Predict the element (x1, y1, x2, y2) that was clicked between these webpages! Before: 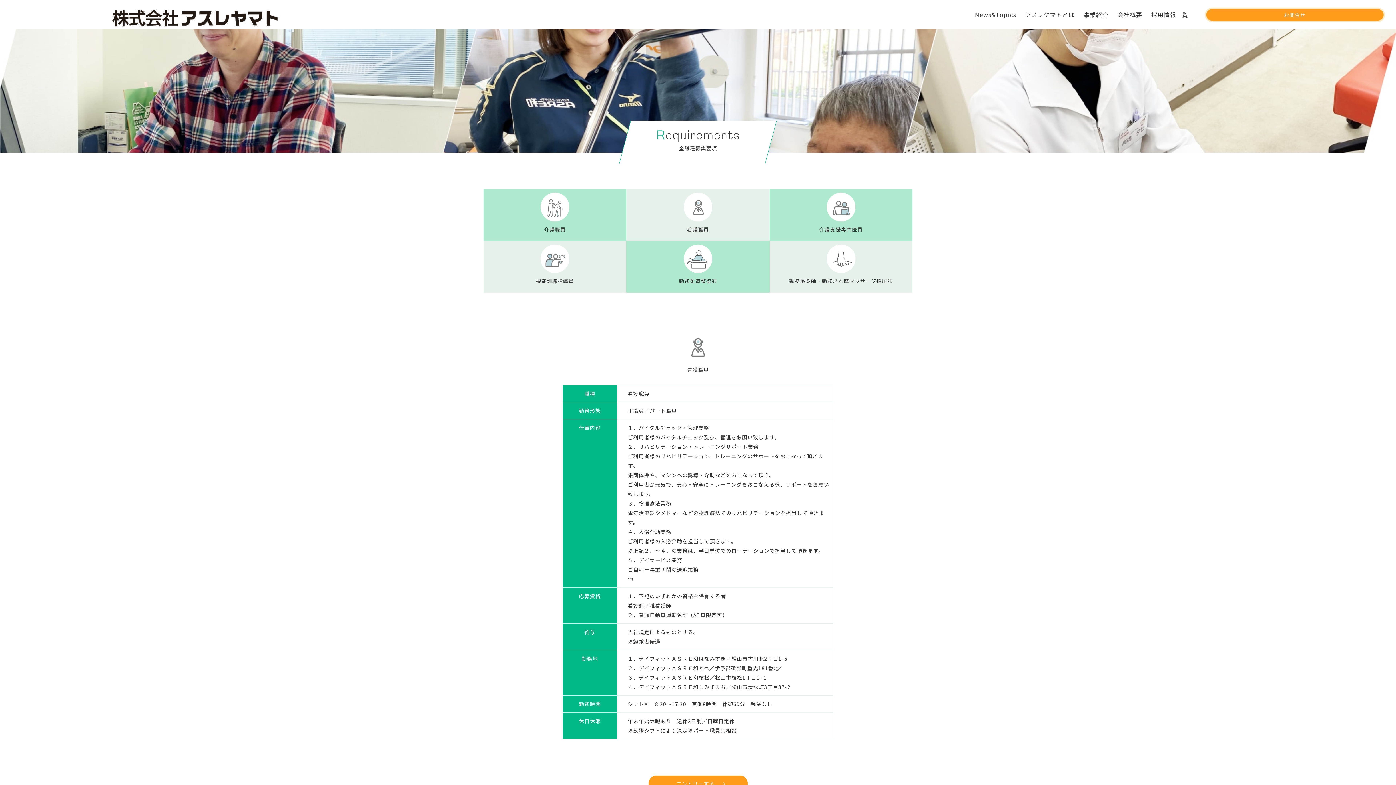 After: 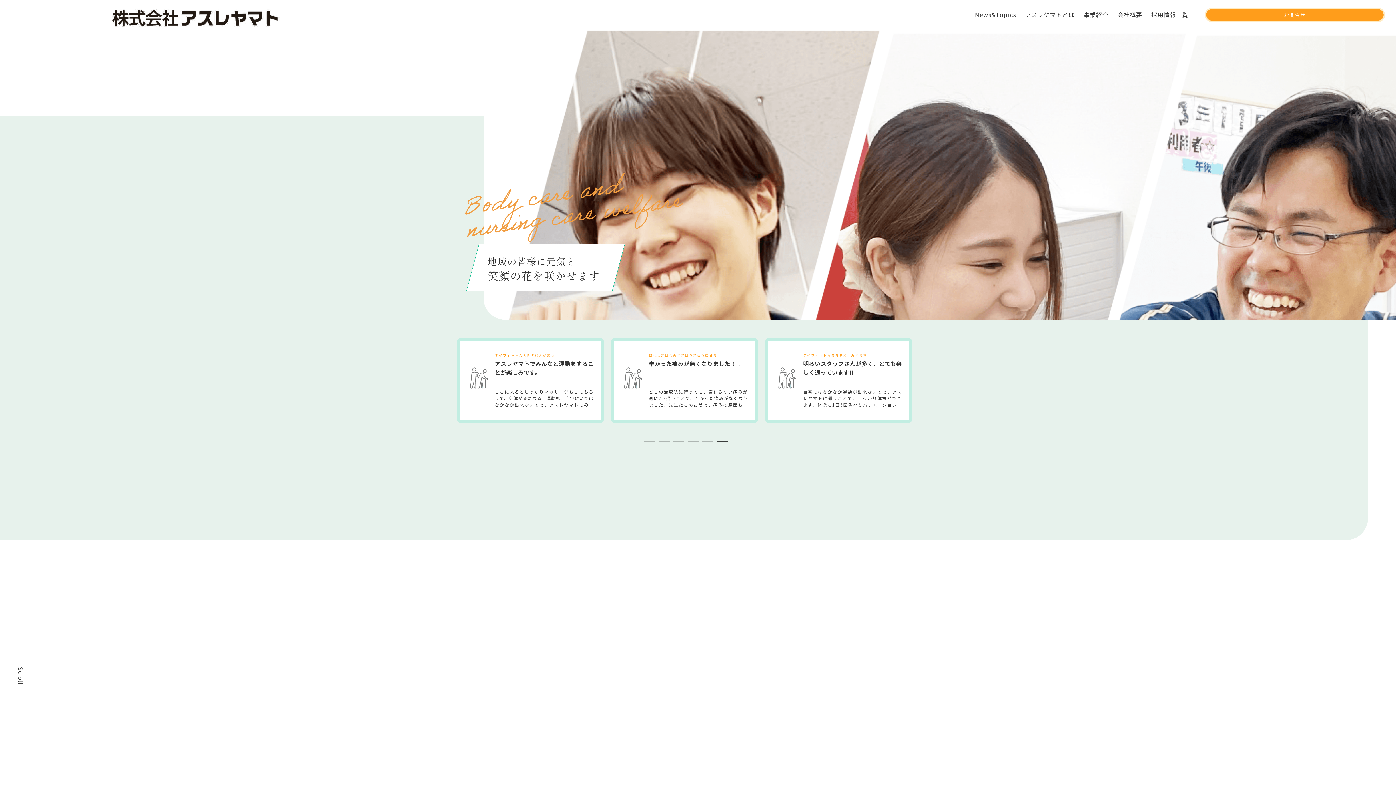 Action: label: アスレヤマト bbox: (111, 8, 382, 26)